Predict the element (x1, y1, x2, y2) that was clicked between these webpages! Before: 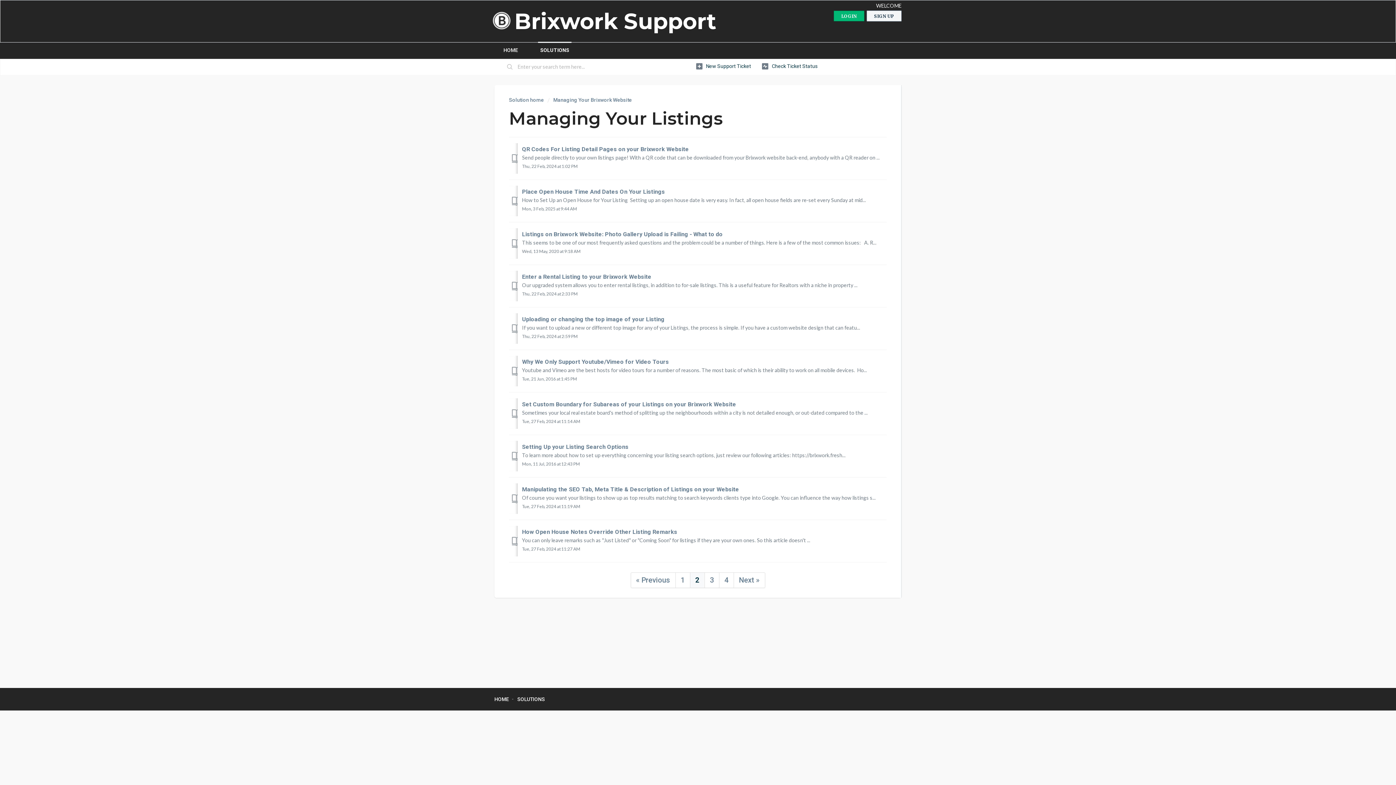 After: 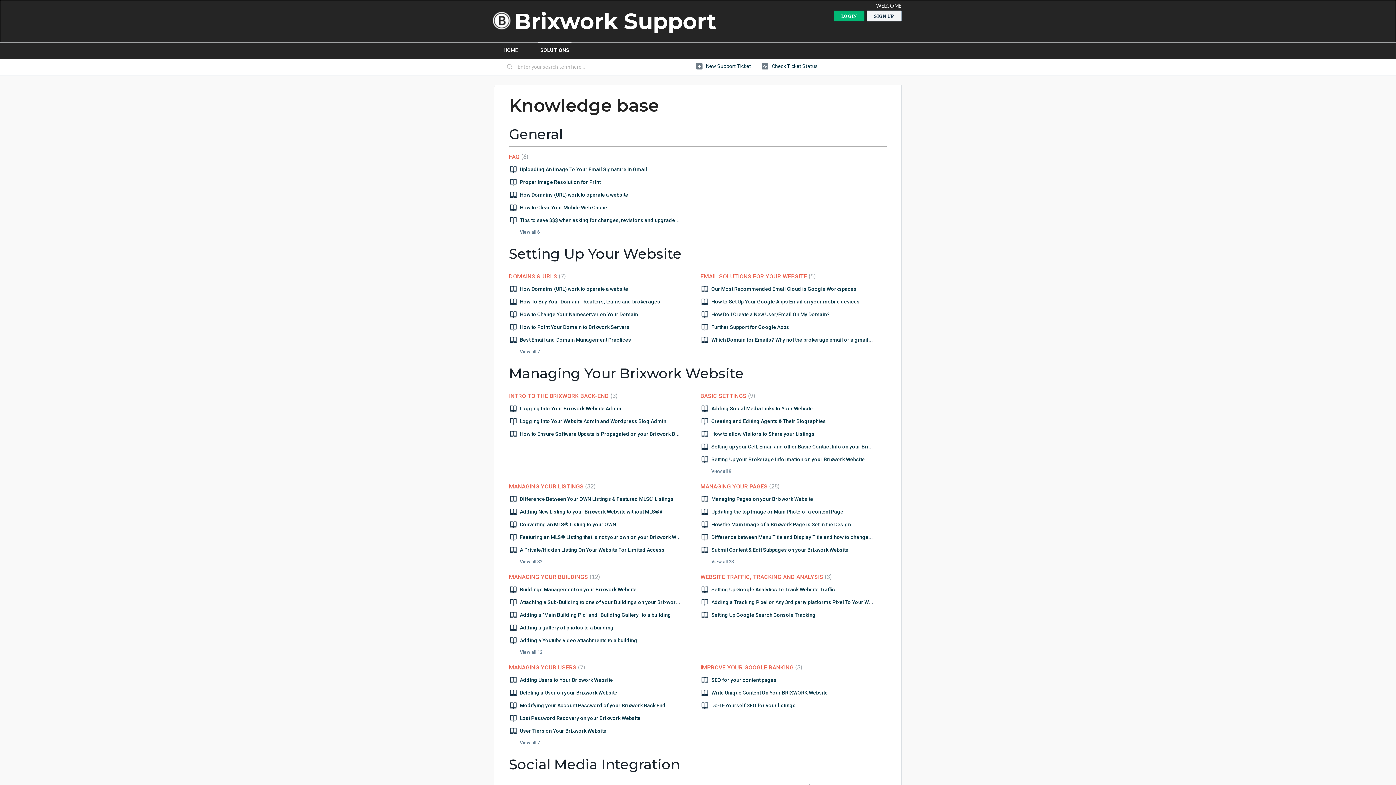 Action: bbox: (538, 41, 571, 58) label: SOLUTIONS